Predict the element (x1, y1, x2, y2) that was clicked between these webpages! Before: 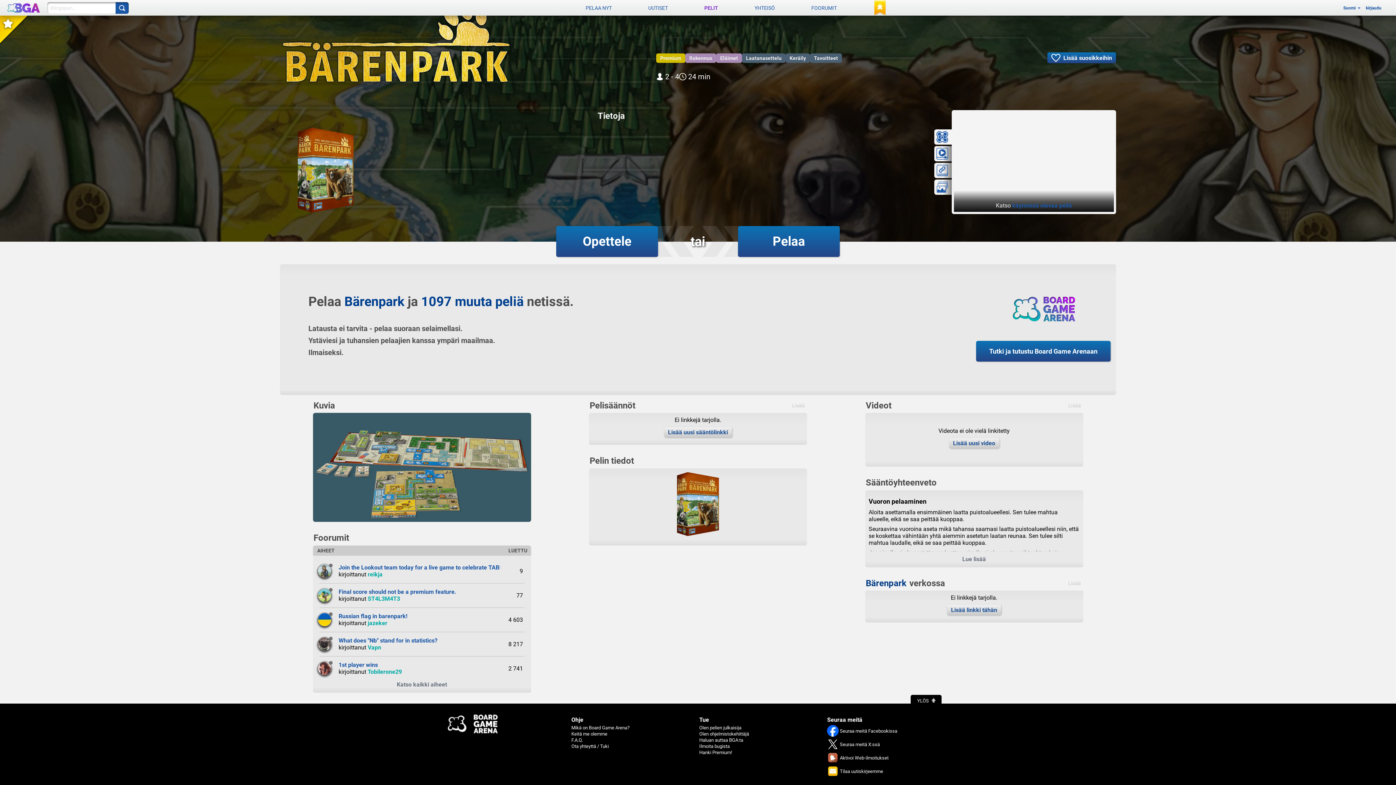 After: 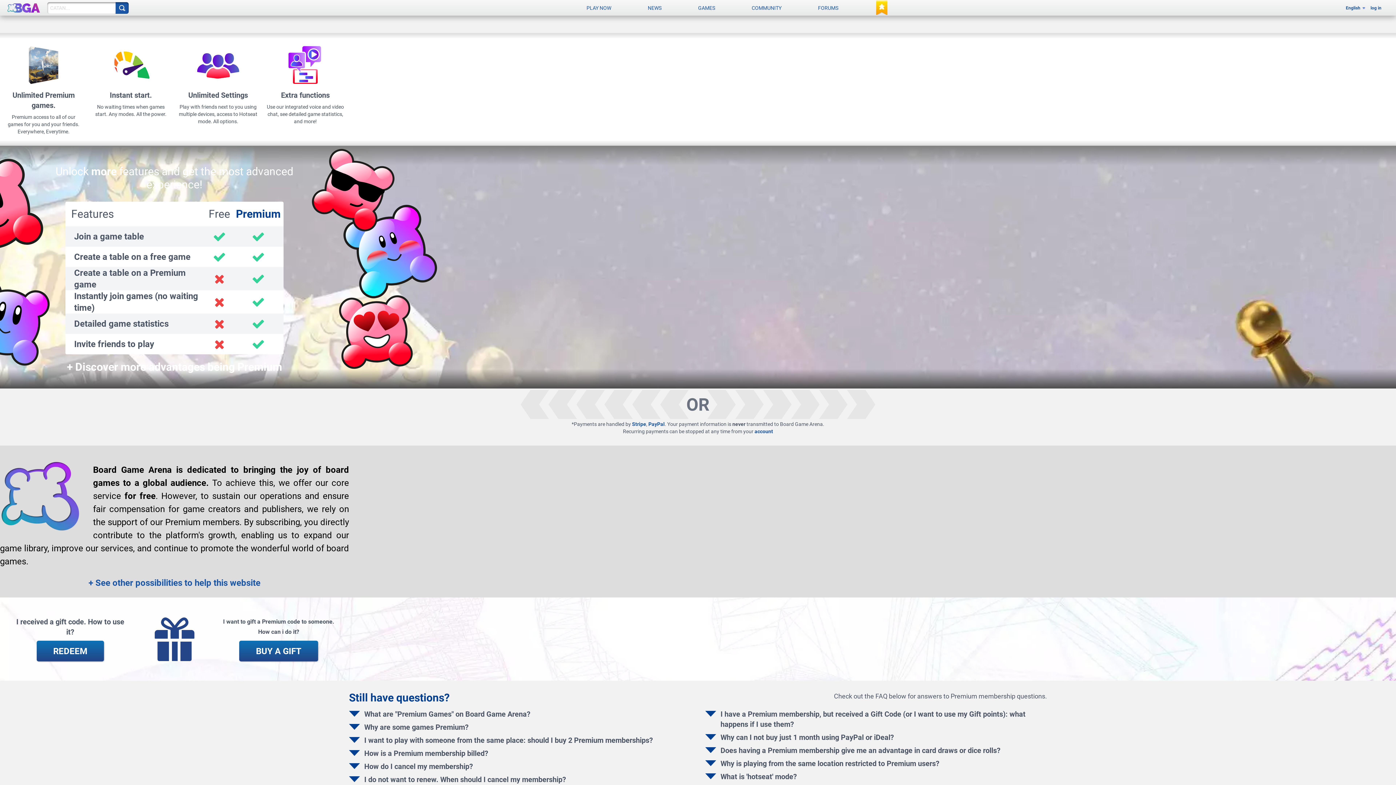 Action: bbox: (699, 750, 732, 755) label: Hanki Premium!